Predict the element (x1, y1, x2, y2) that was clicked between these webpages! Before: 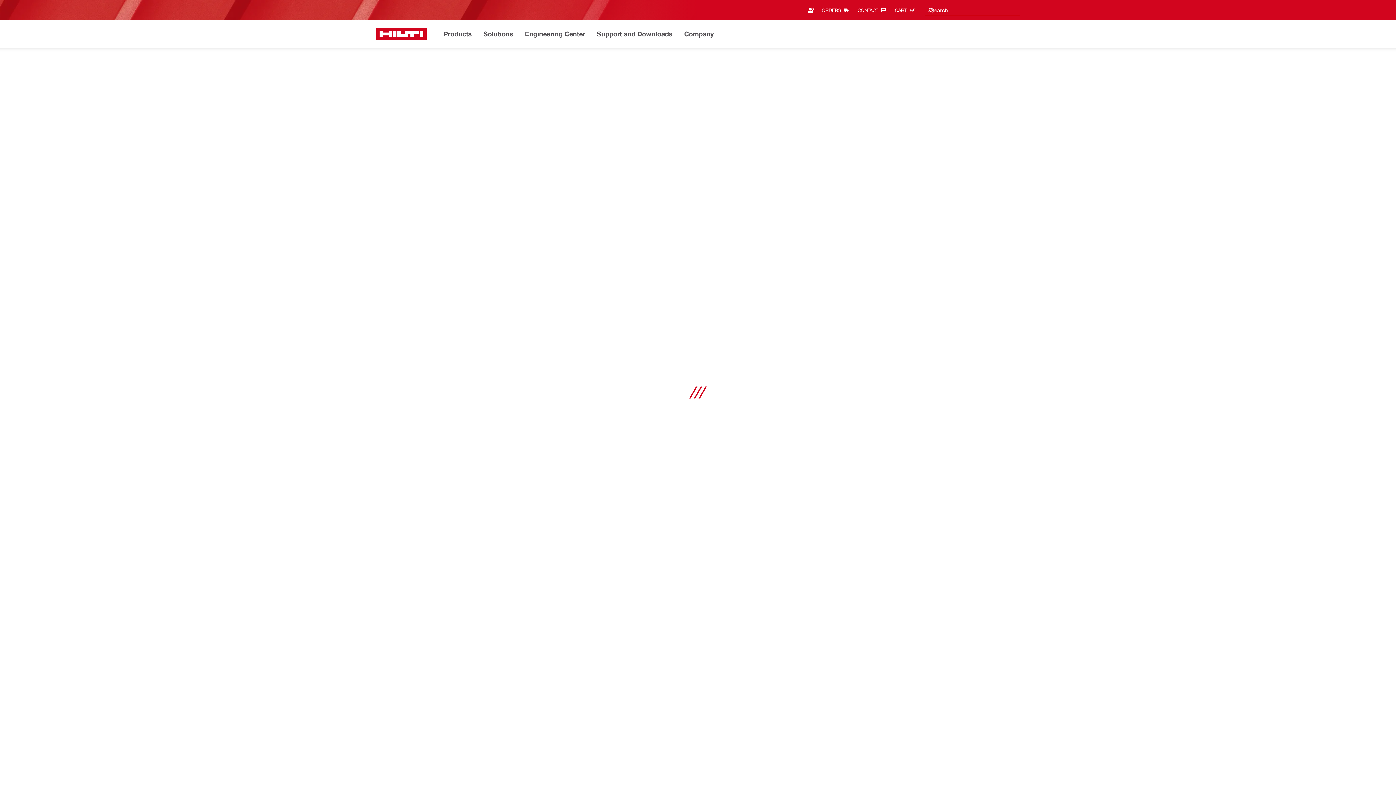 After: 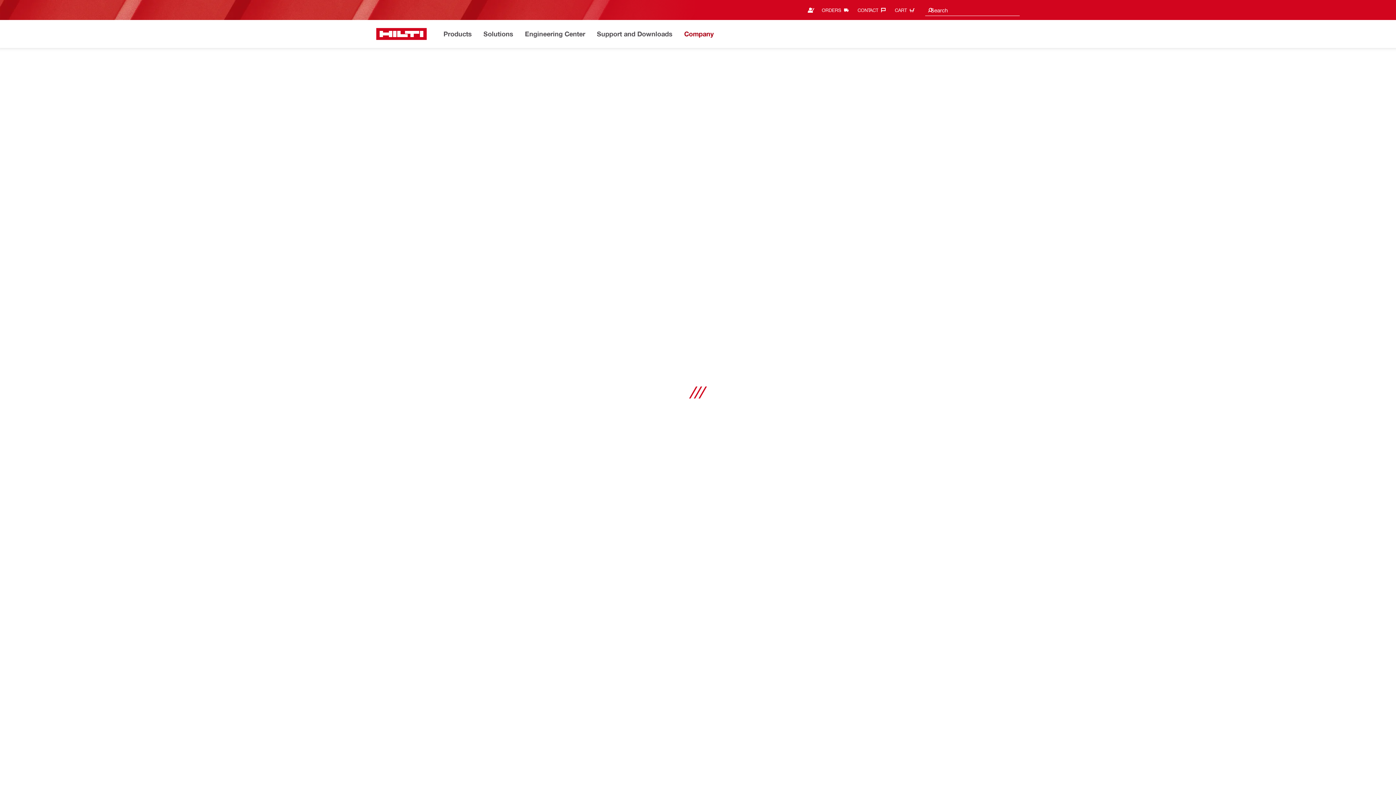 Action: bbox: (684, 28, 714, 40) label: Company